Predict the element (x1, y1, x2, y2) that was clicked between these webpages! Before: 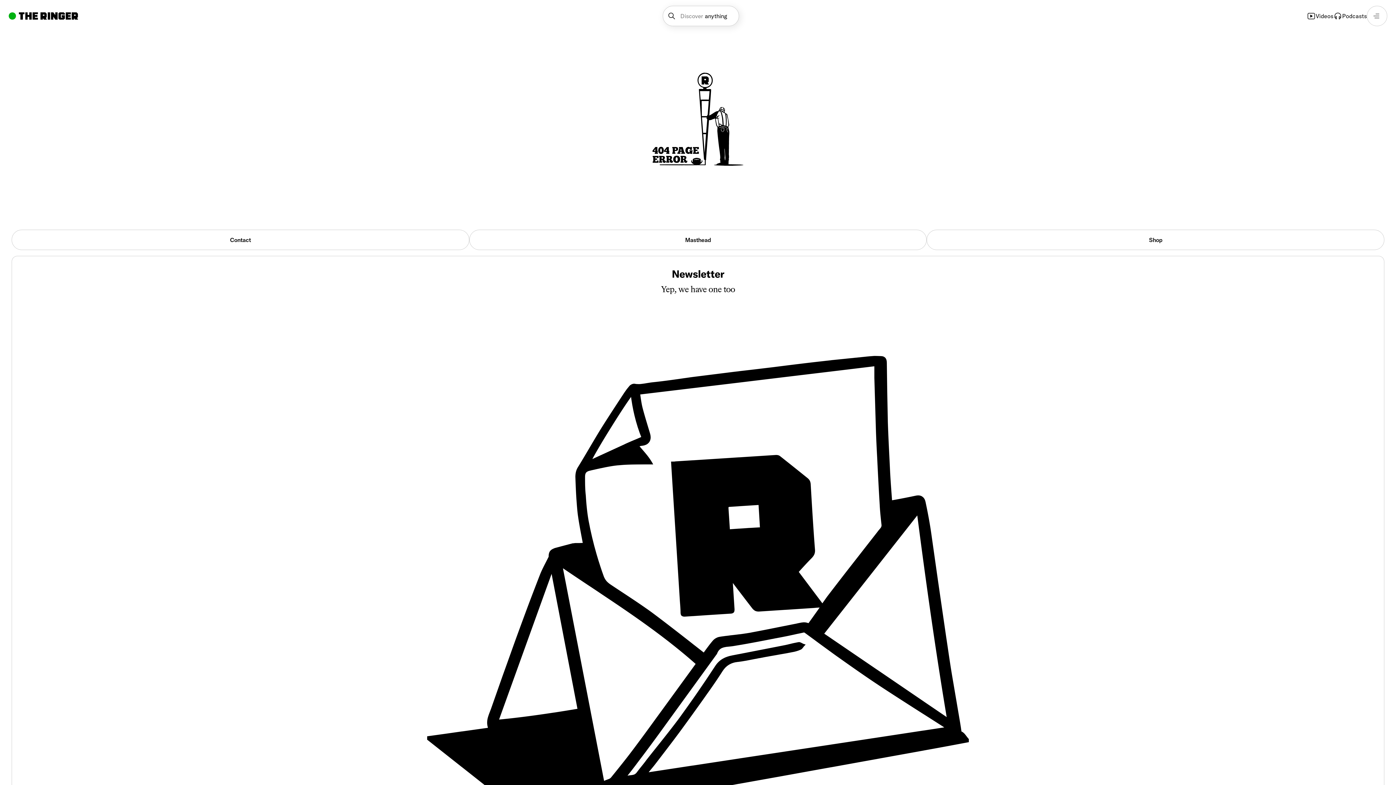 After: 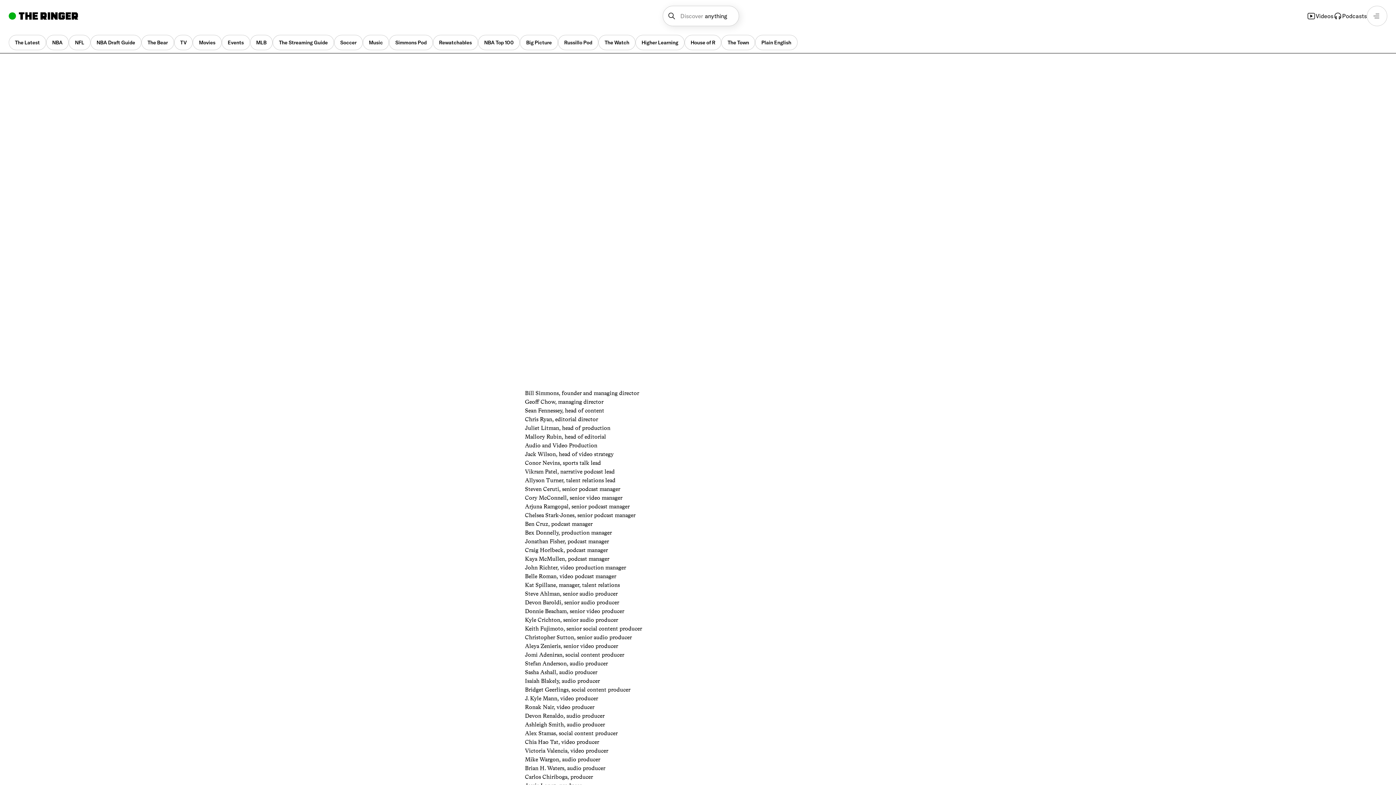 Action: label: Masthead bbox: (469, 229, 927, 250)